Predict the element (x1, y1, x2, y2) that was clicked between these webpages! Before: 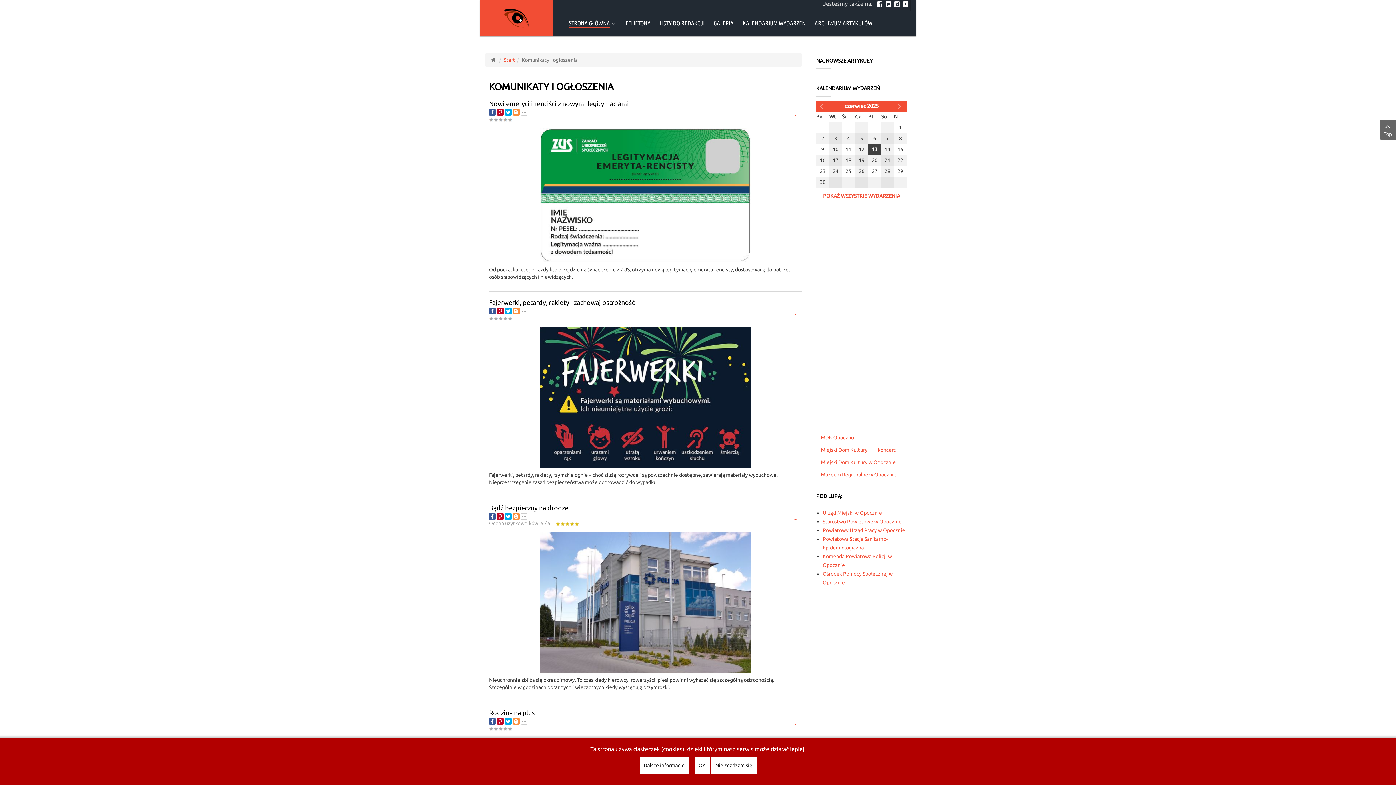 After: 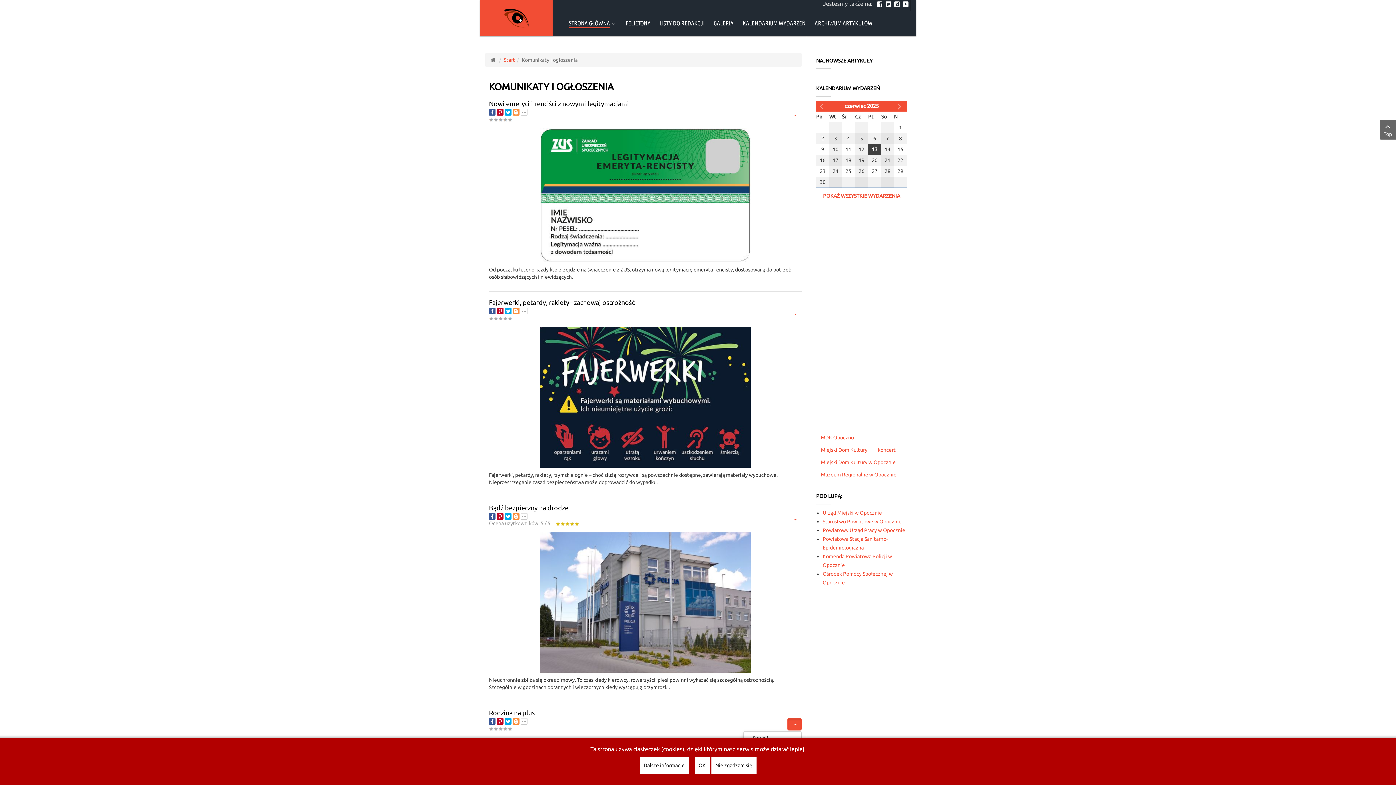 Action: label: Narzędzia użytkownika bbox: (787, 718, 801, 730)